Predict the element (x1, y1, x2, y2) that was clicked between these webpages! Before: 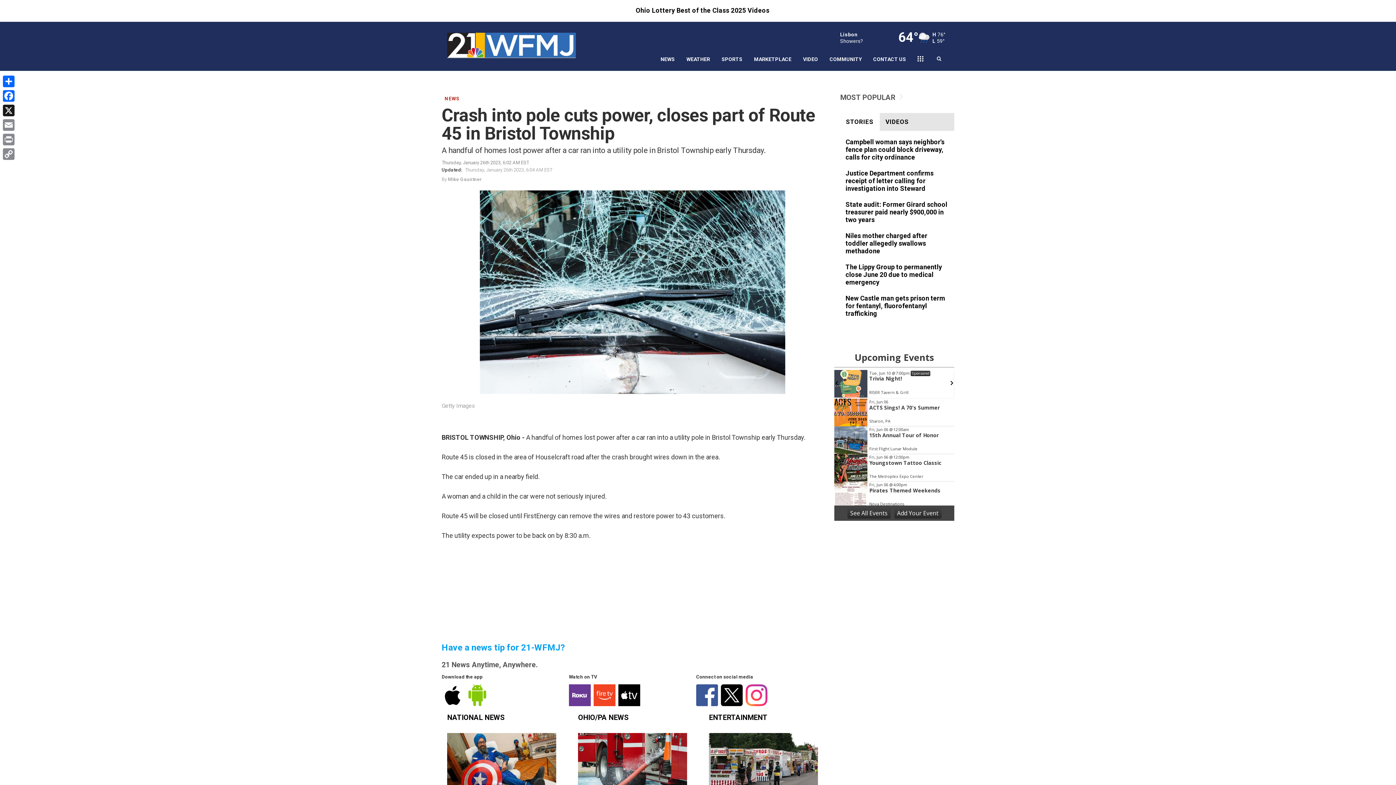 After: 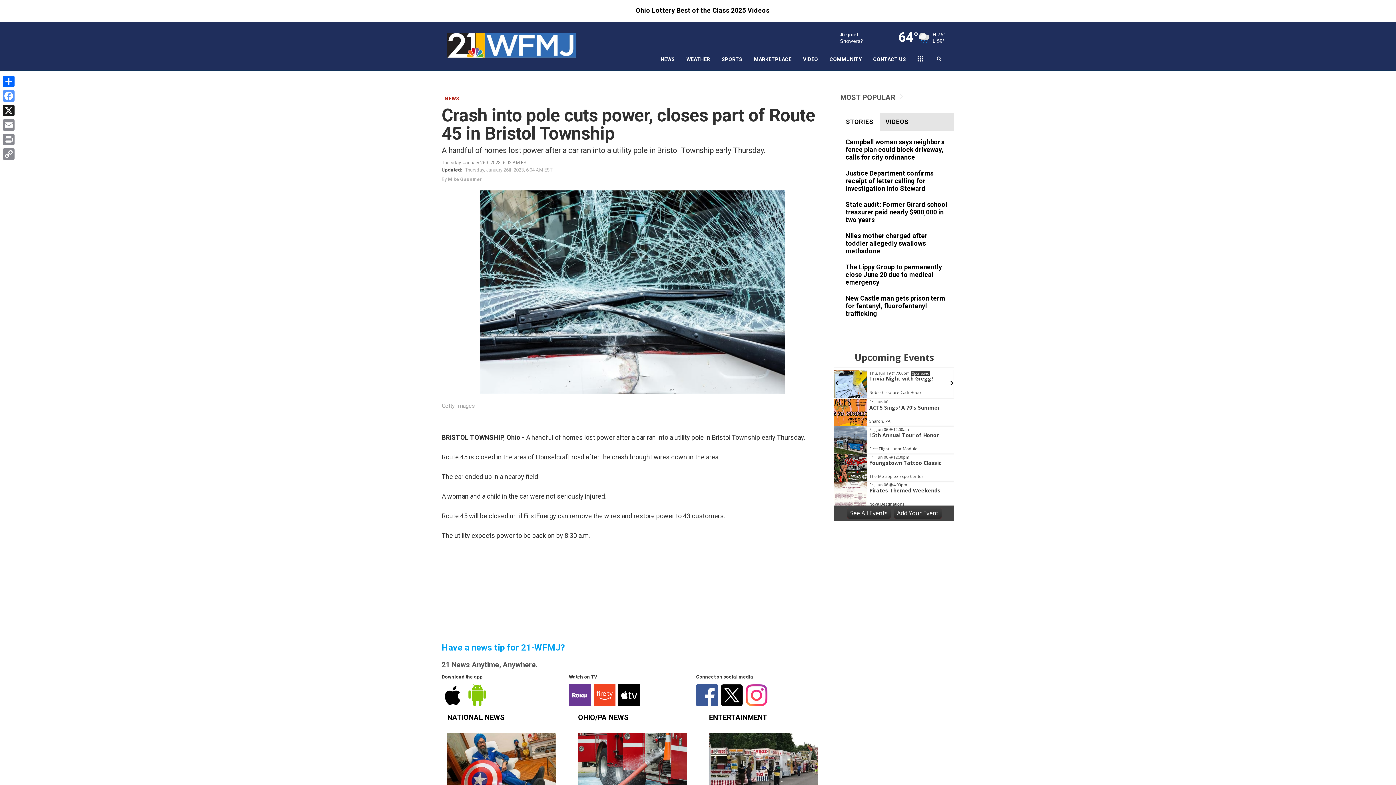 Action: label: Facebook bbox: (1, 88, 16, 103)